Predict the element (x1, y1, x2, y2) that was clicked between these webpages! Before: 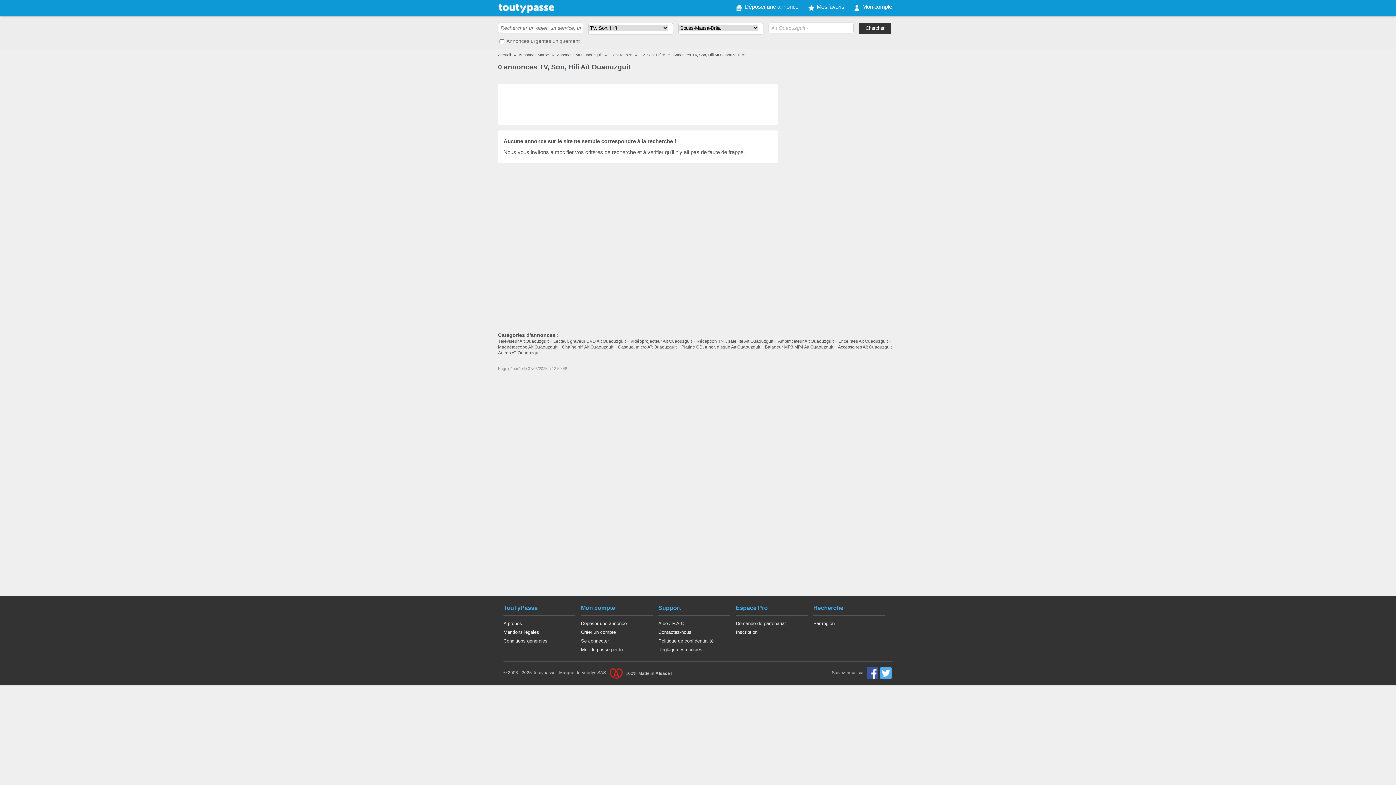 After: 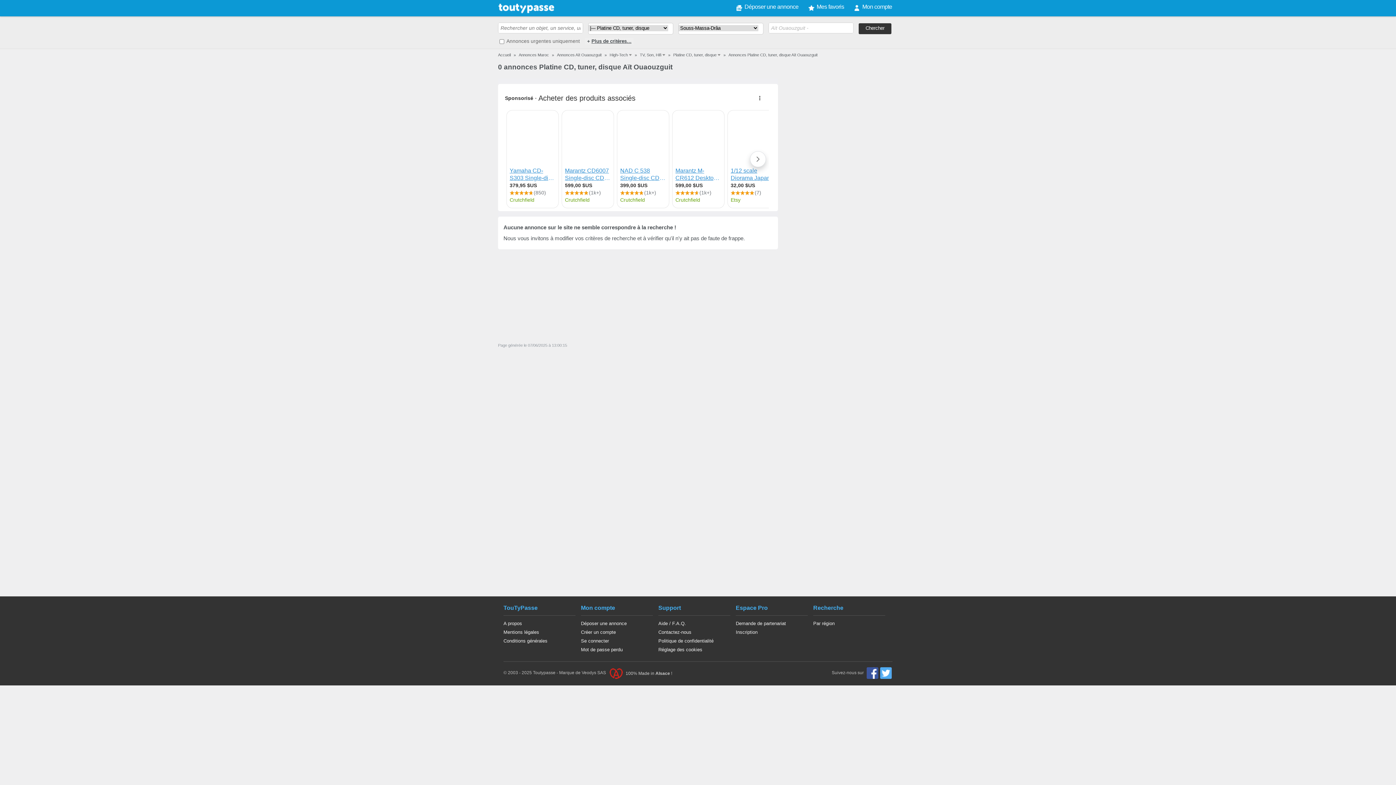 Action: label: Platine CD, tuner, disque Aït Ouaouzguit bbox: (681, 344, 760, 349)